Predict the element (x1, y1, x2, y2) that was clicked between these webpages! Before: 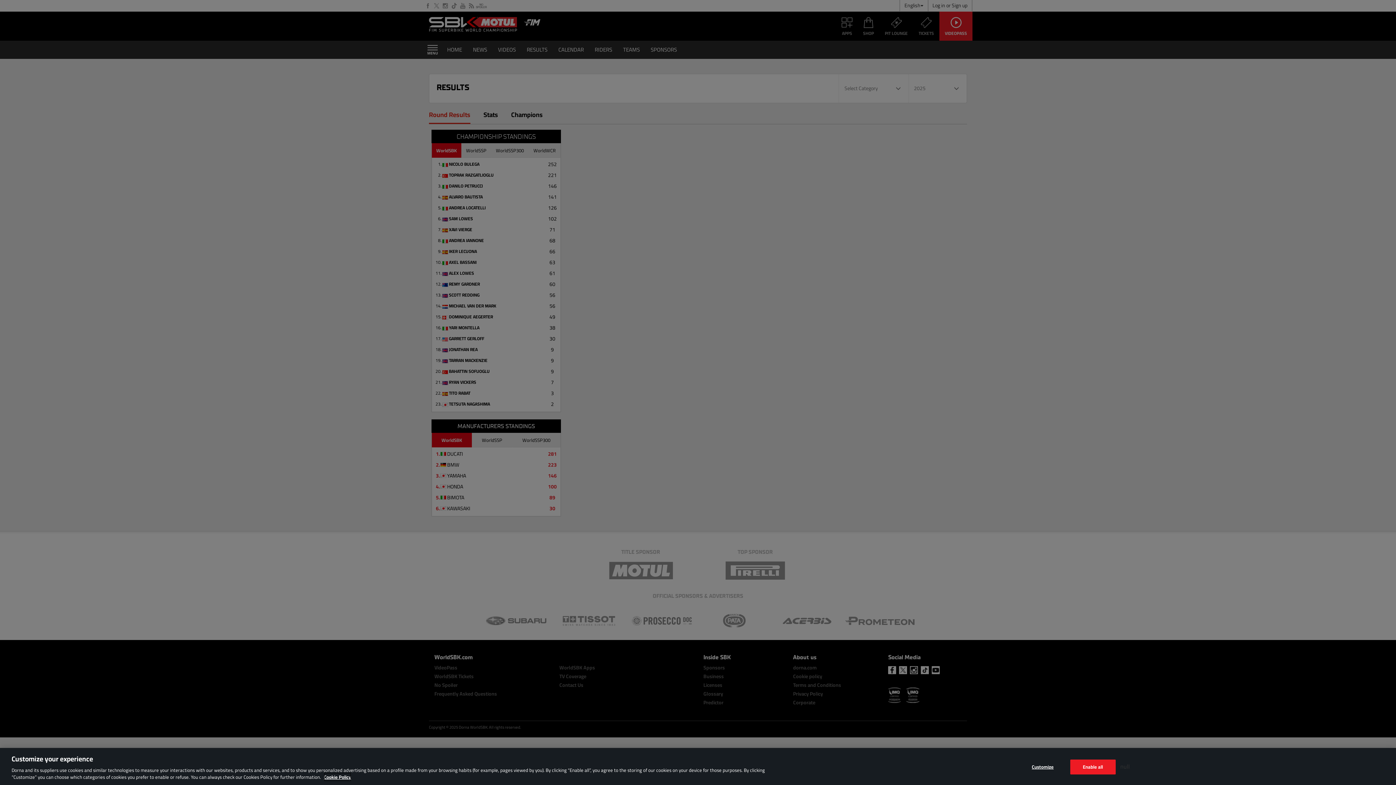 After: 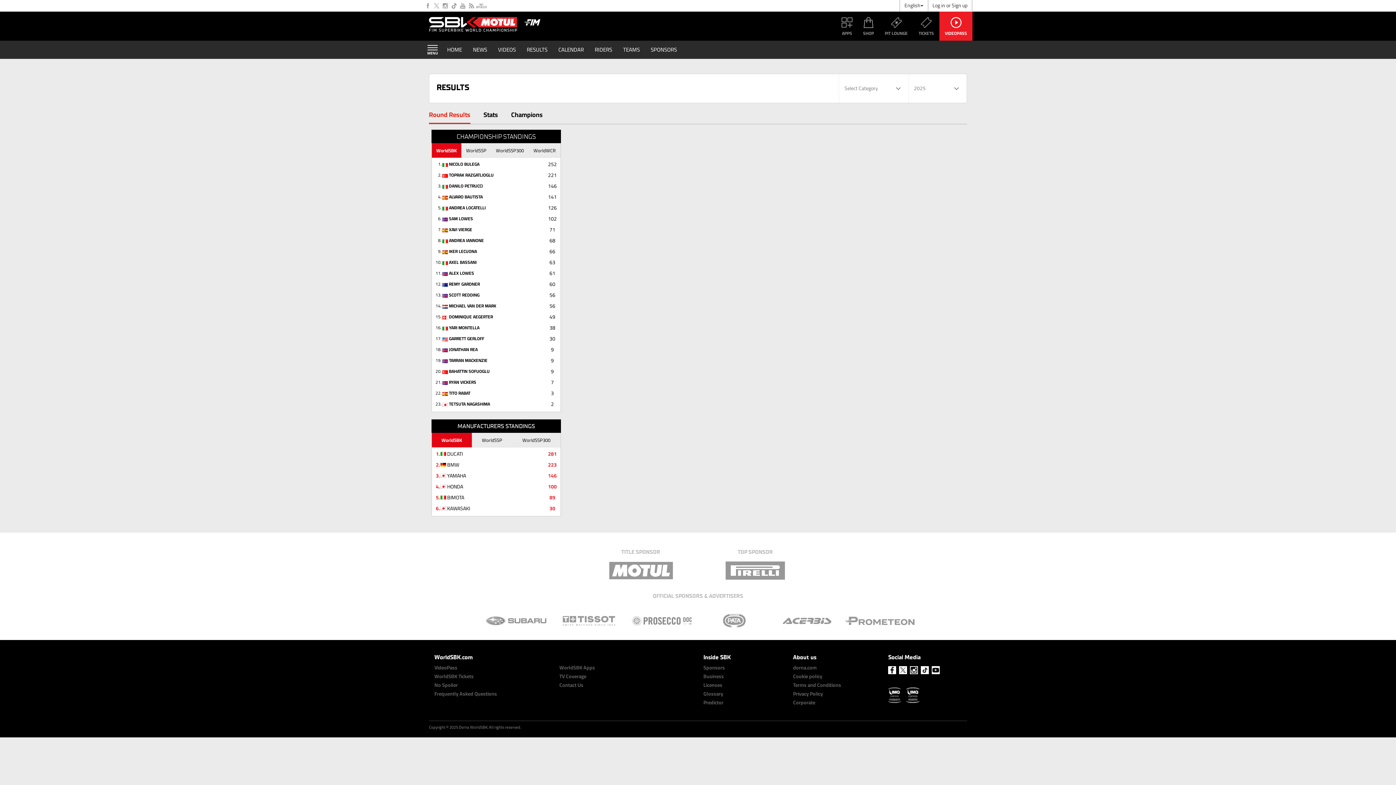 Action: bbox: (1070, 760, 1115, 774) label: Enable all